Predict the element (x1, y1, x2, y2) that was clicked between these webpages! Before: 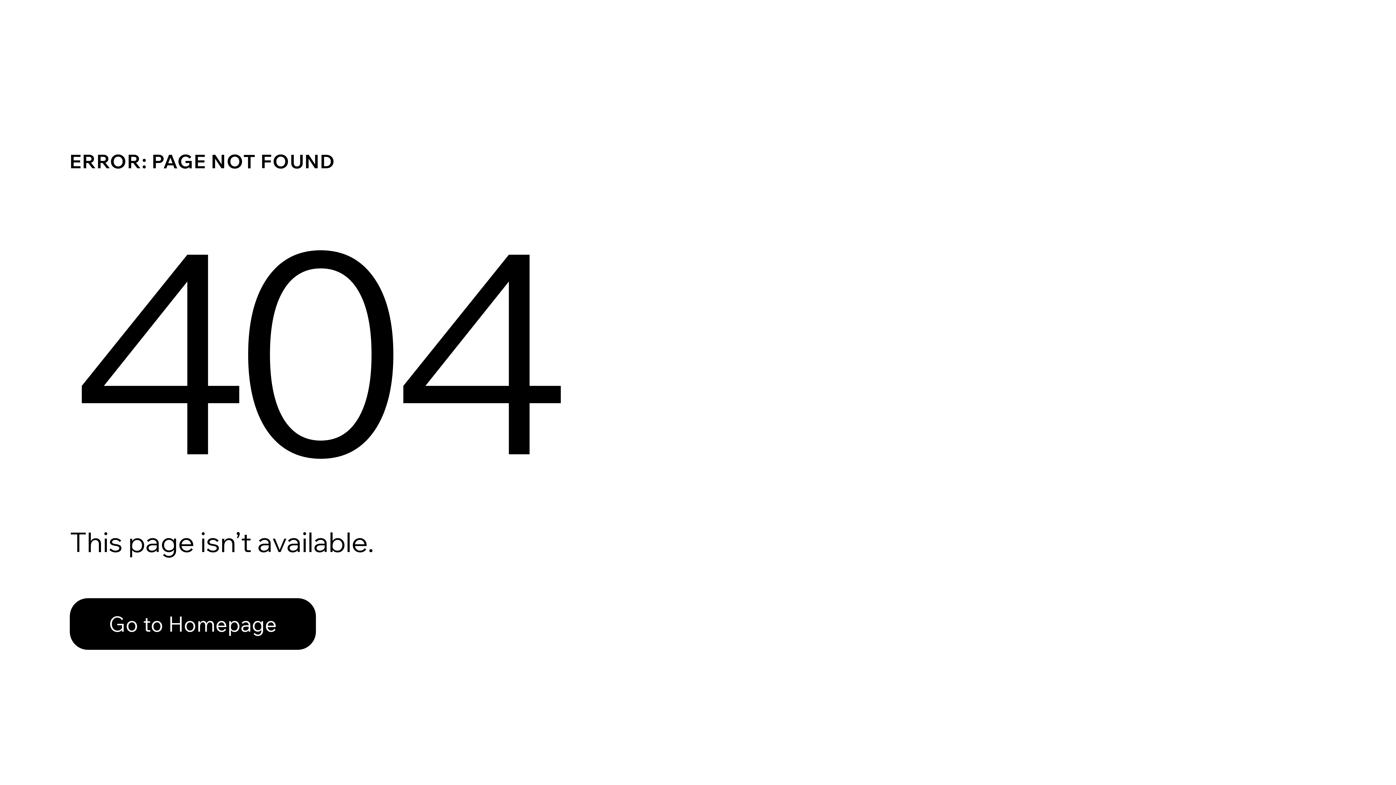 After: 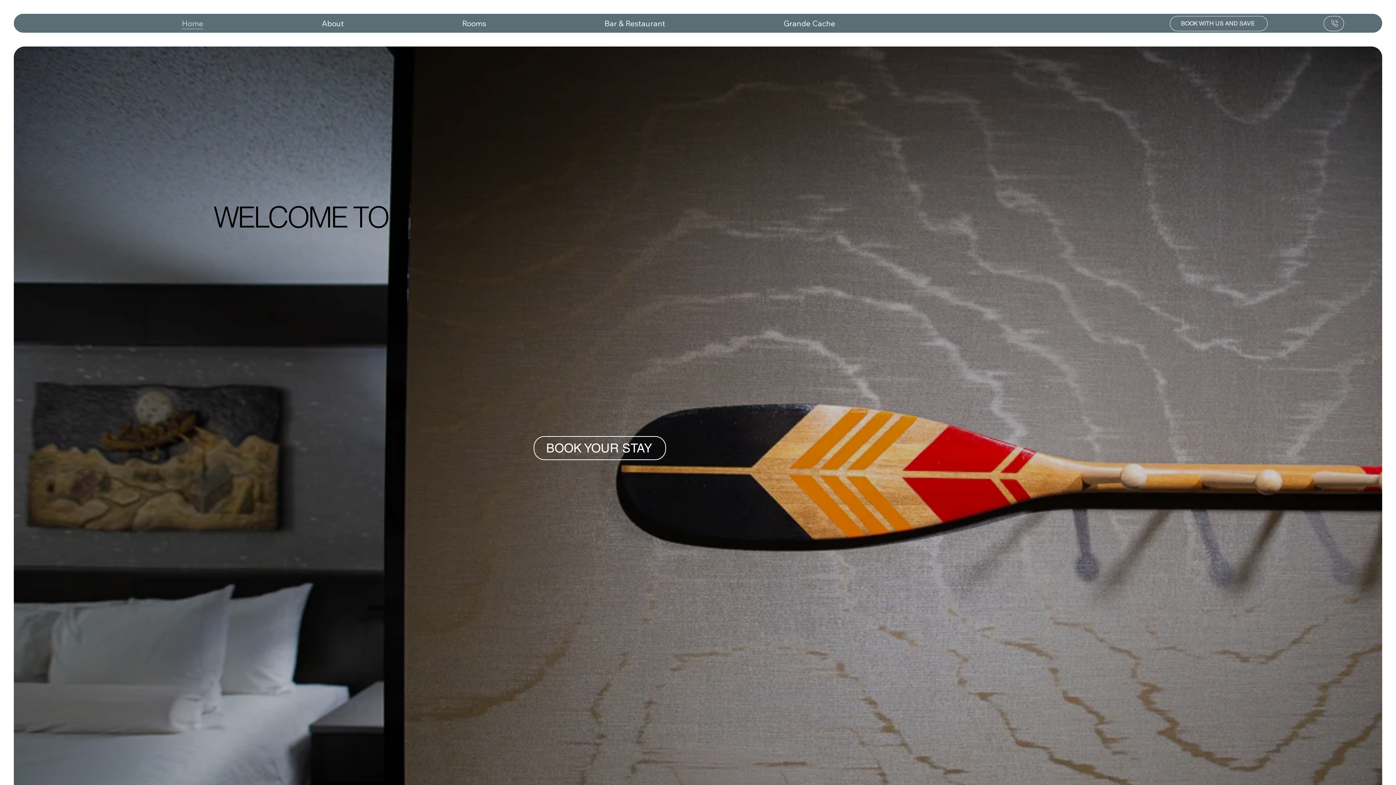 Action: bbox: (69, 598, 316, 650) label: Go to Homepage